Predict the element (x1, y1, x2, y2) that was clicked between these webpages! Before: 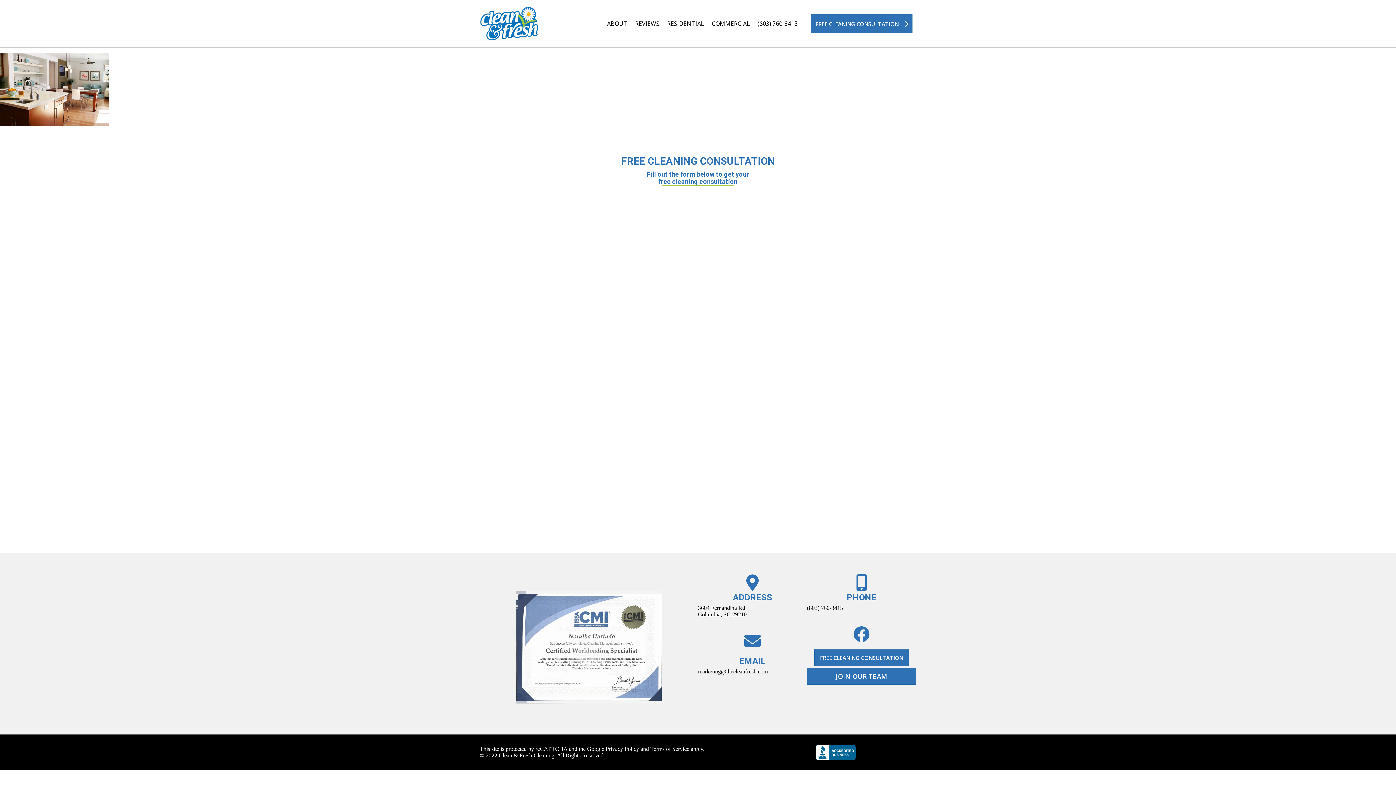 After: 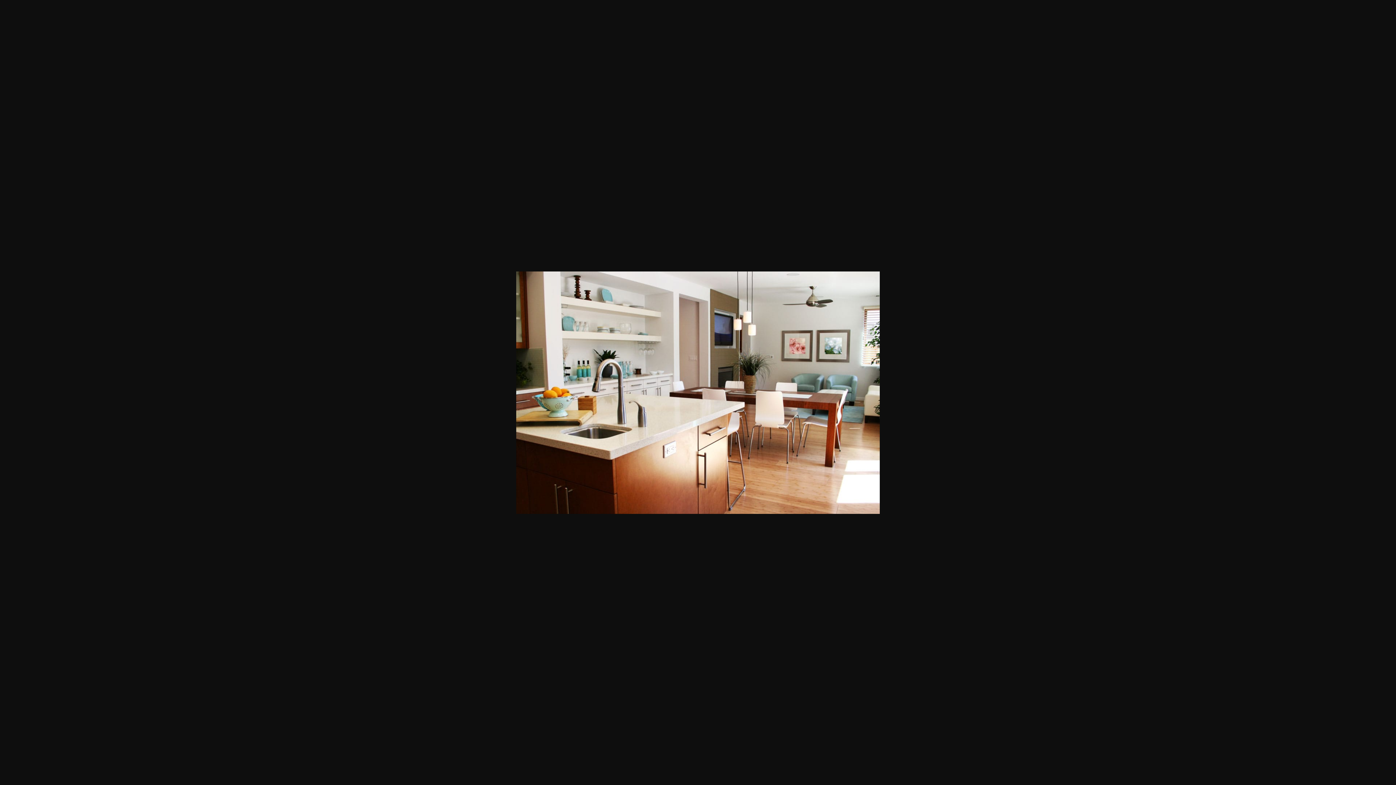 Action: bbox: (0, 121, 109, 127)